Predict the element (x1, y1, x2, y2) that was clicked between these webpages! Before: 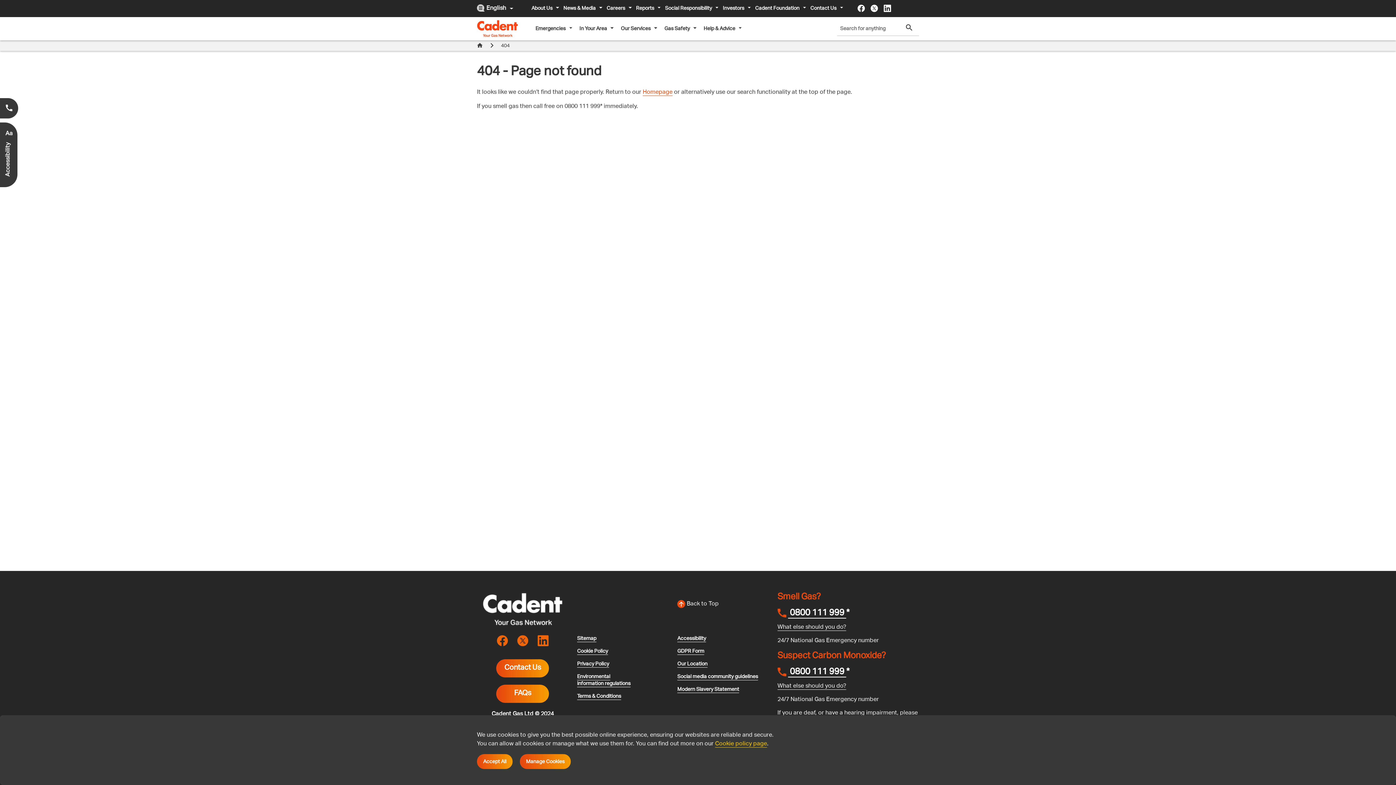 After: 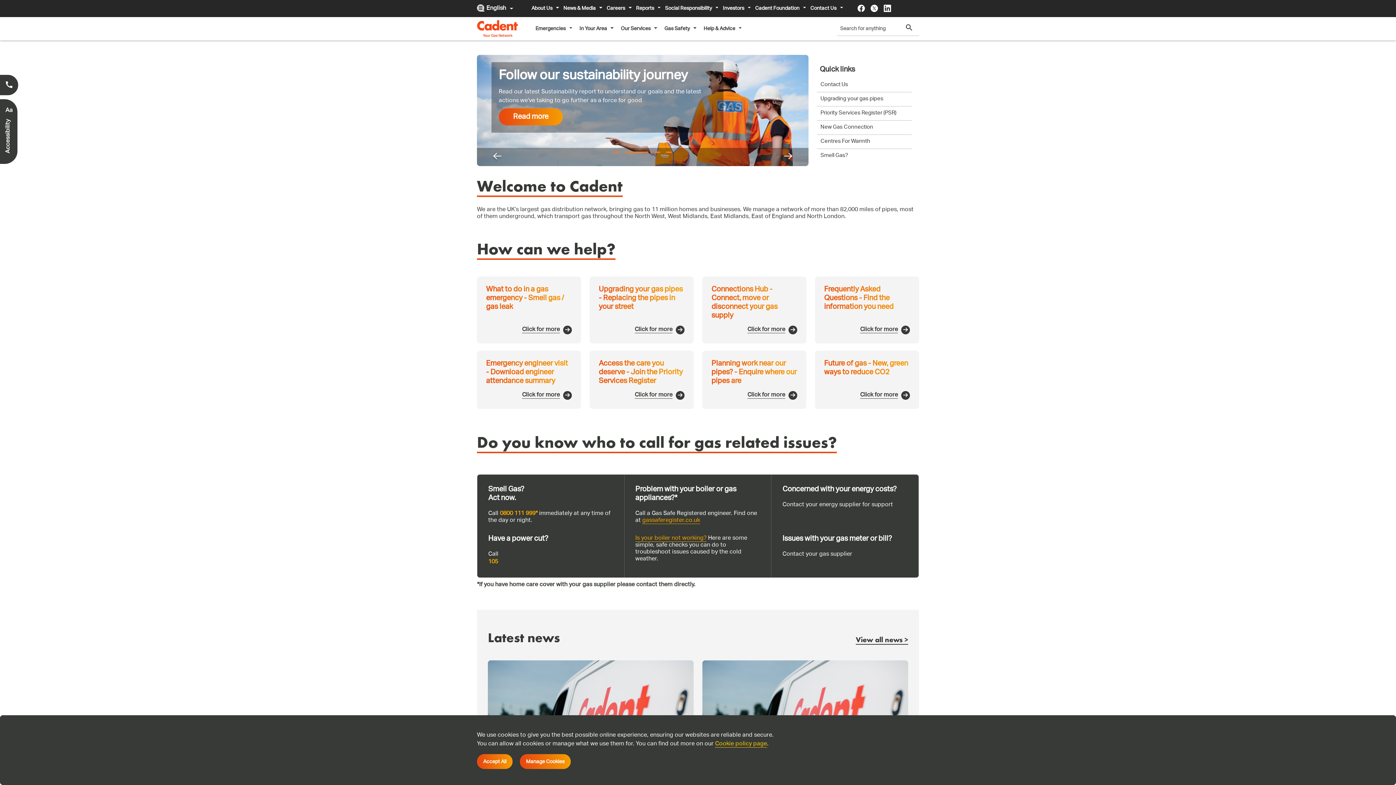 Action: bbox: (482, 603, 562, 616)